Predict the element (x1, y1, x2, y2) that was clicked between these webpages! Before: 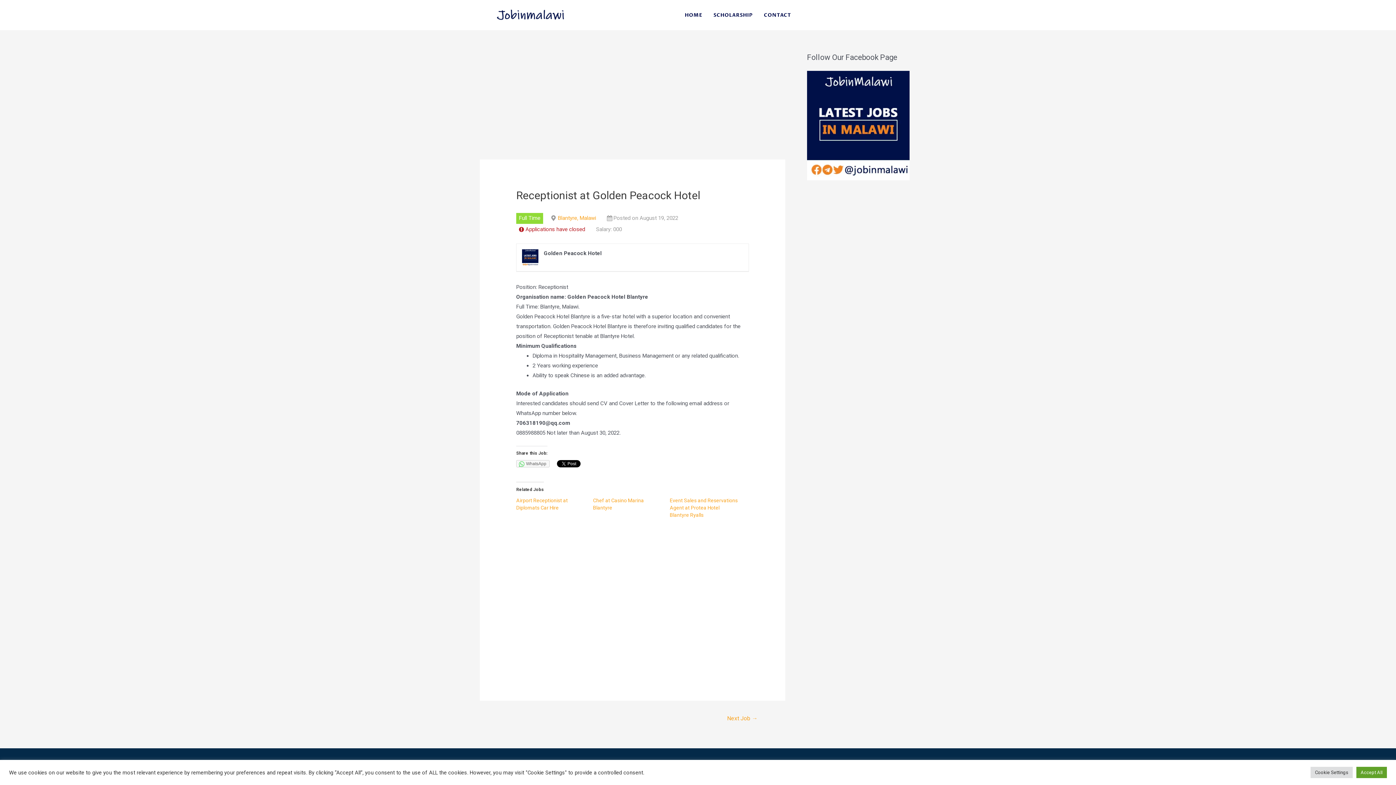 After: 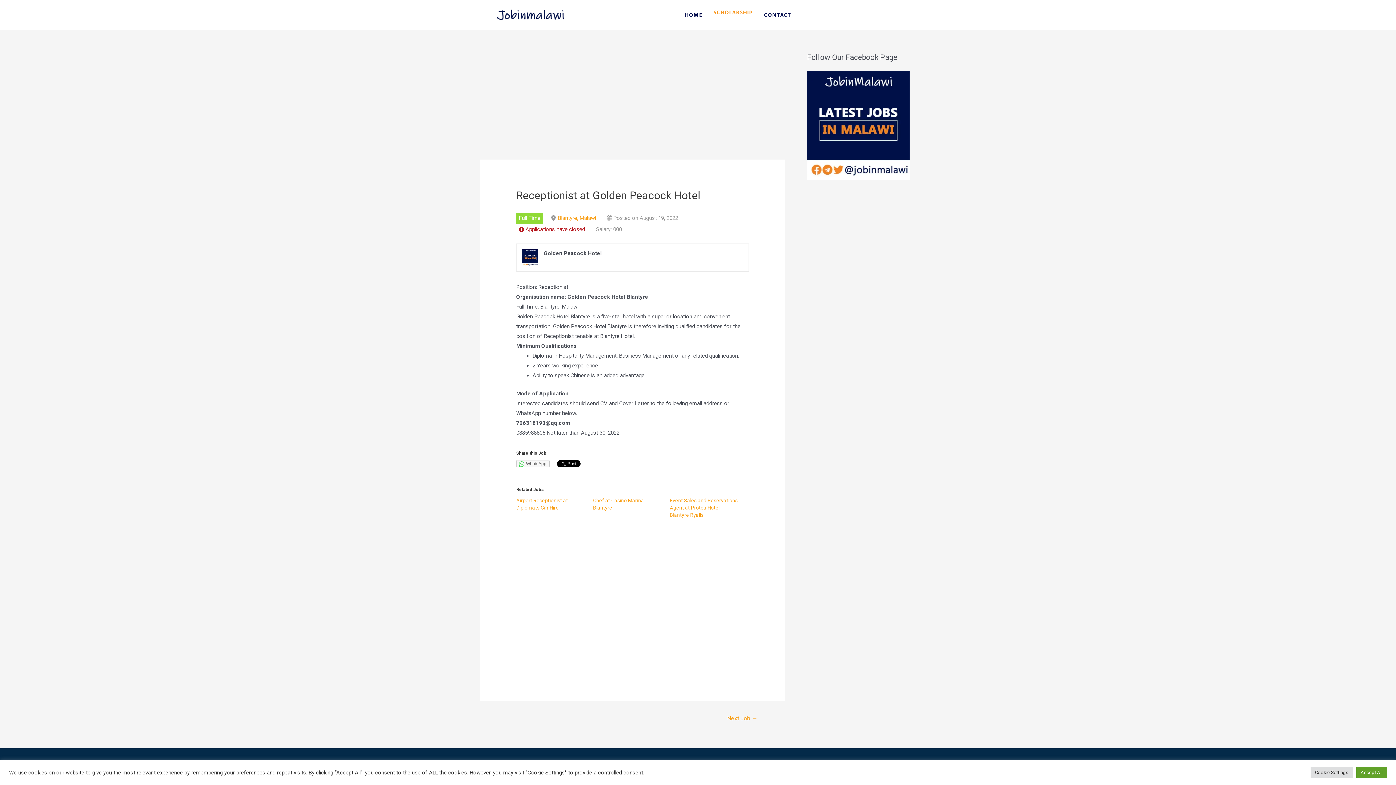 Action: bbox: (708, 2, 758, 27) label: SCHOLARSHIP